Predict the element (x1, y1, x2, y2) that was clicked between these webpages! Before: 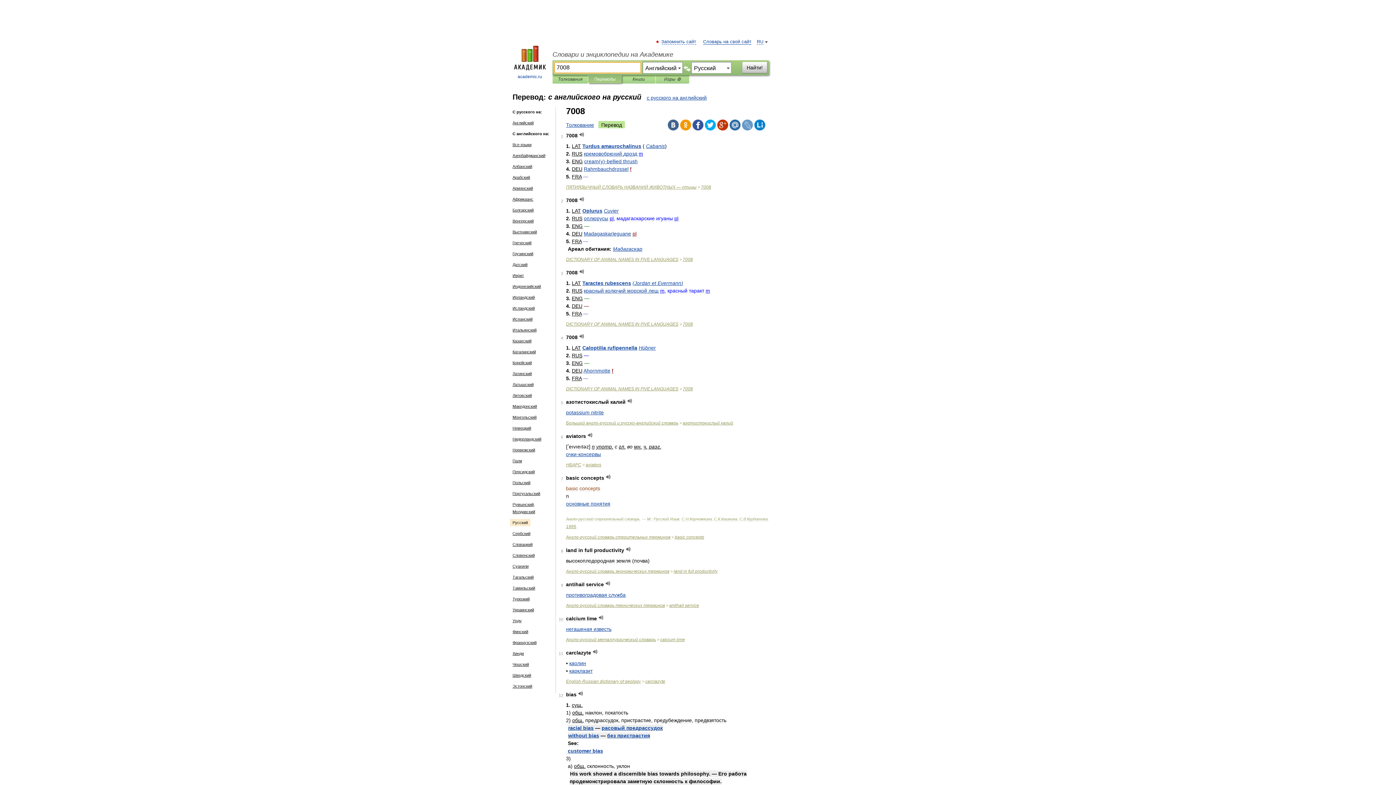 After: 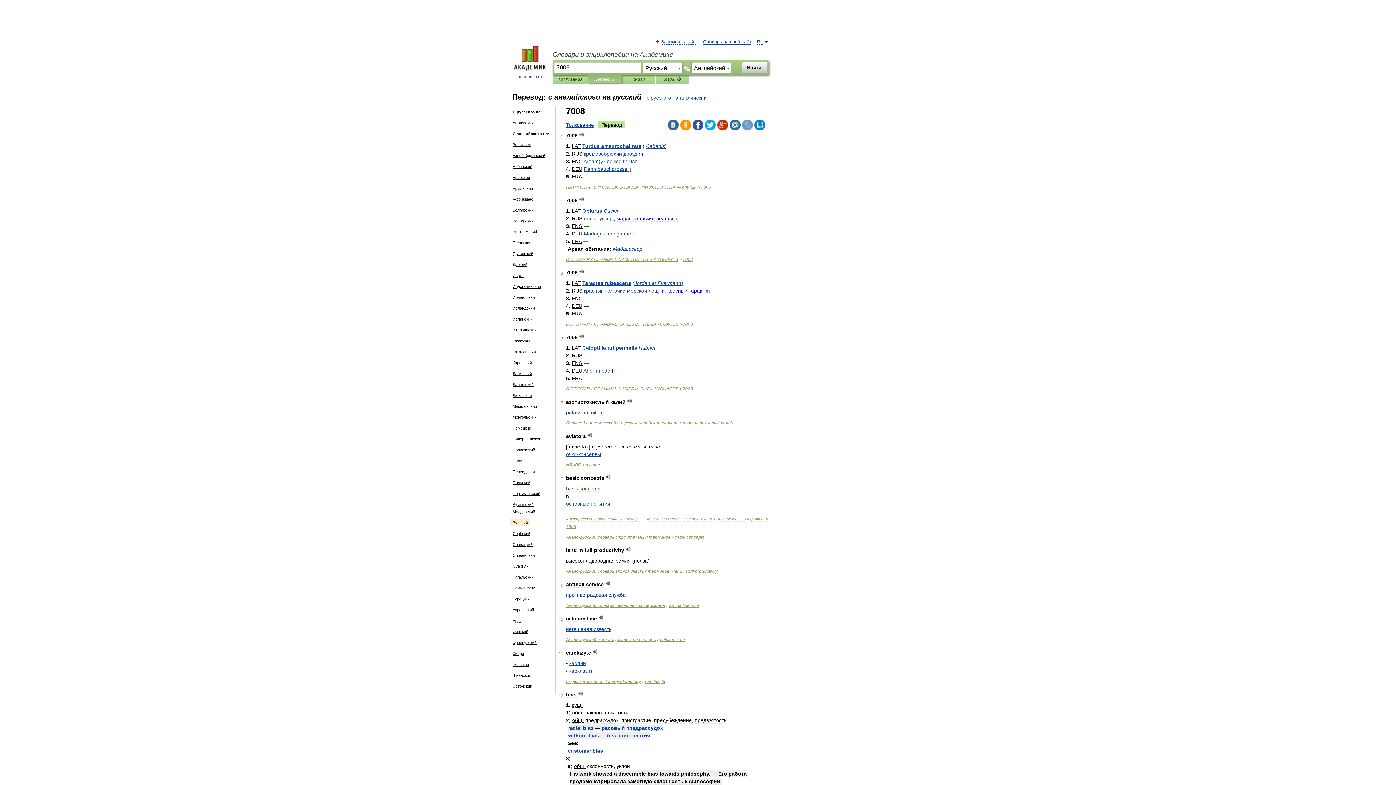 Action: bbox: (684, 65, 690, 71) label:  